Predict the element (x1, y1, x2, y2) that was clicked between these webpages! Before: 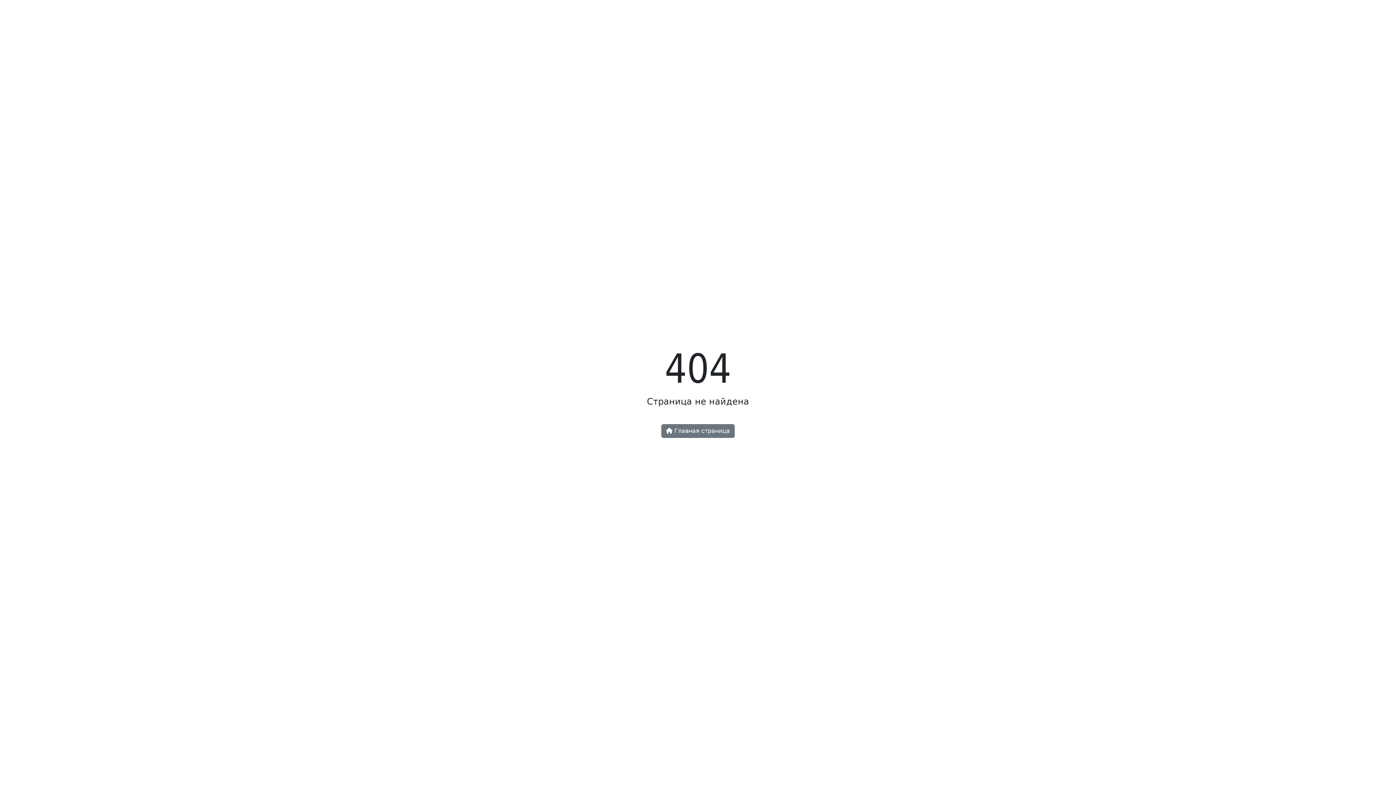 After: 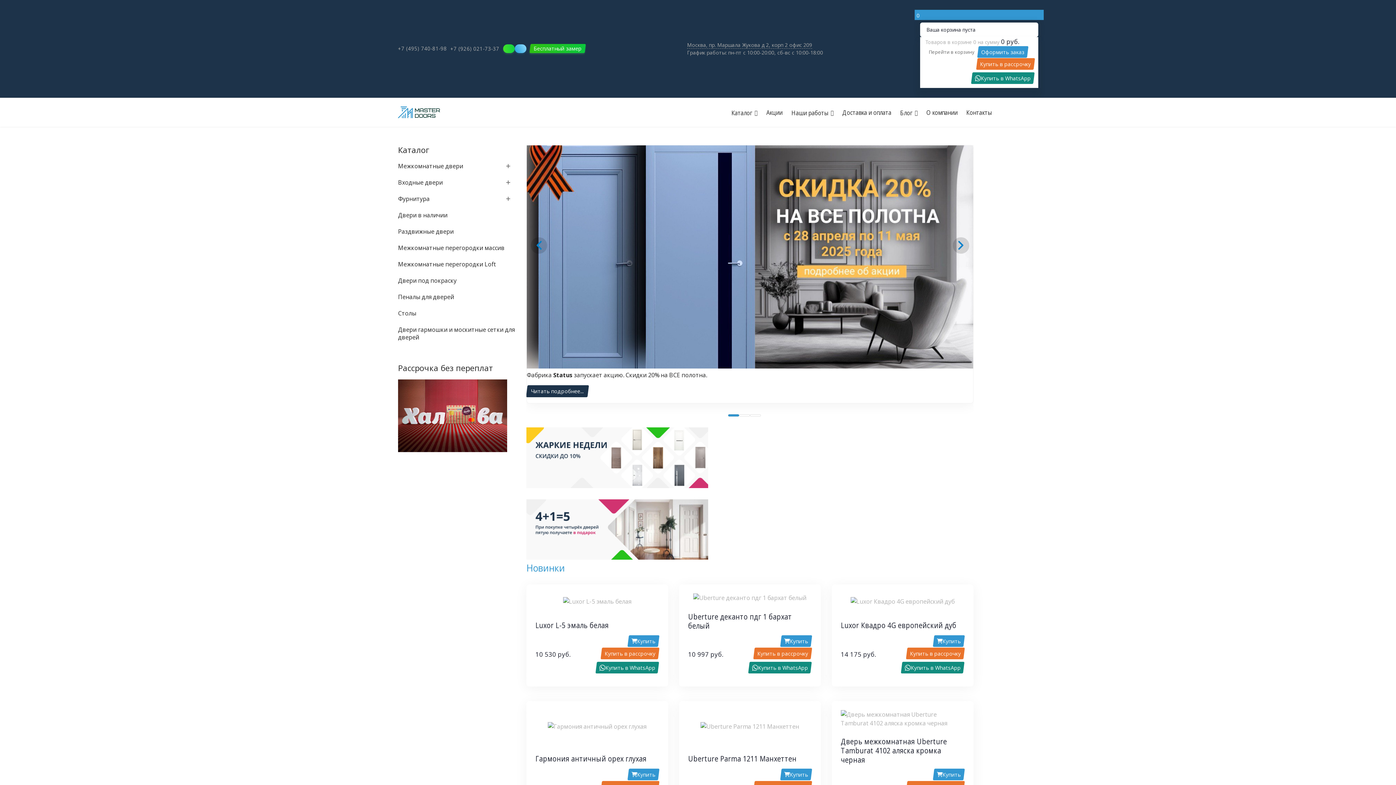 Action: bbox: (661, 424, 734, 438) label:  Главная страница